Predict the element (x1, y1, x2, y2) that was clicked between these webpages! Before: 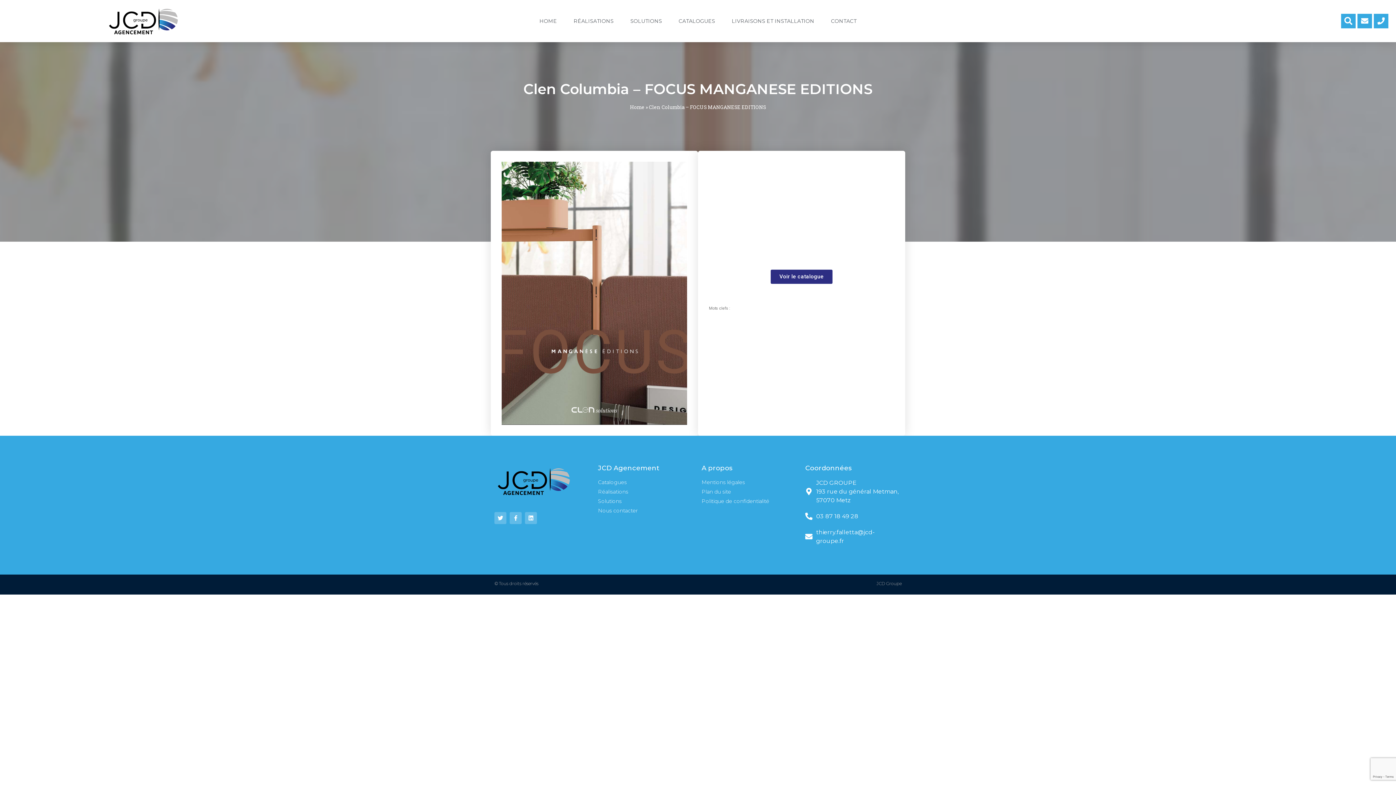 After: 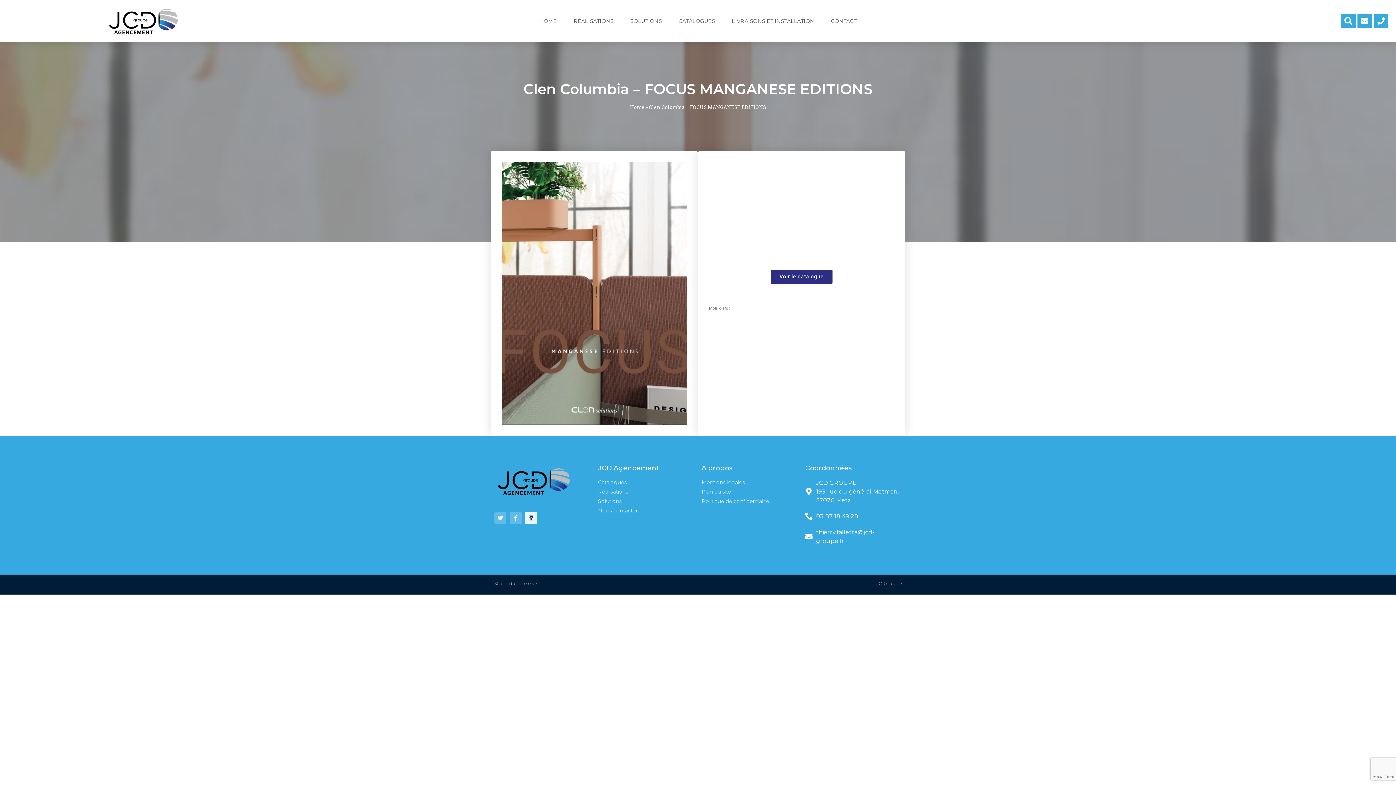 Action: label: Linkedin bbox: (525, 512, 537, 524)